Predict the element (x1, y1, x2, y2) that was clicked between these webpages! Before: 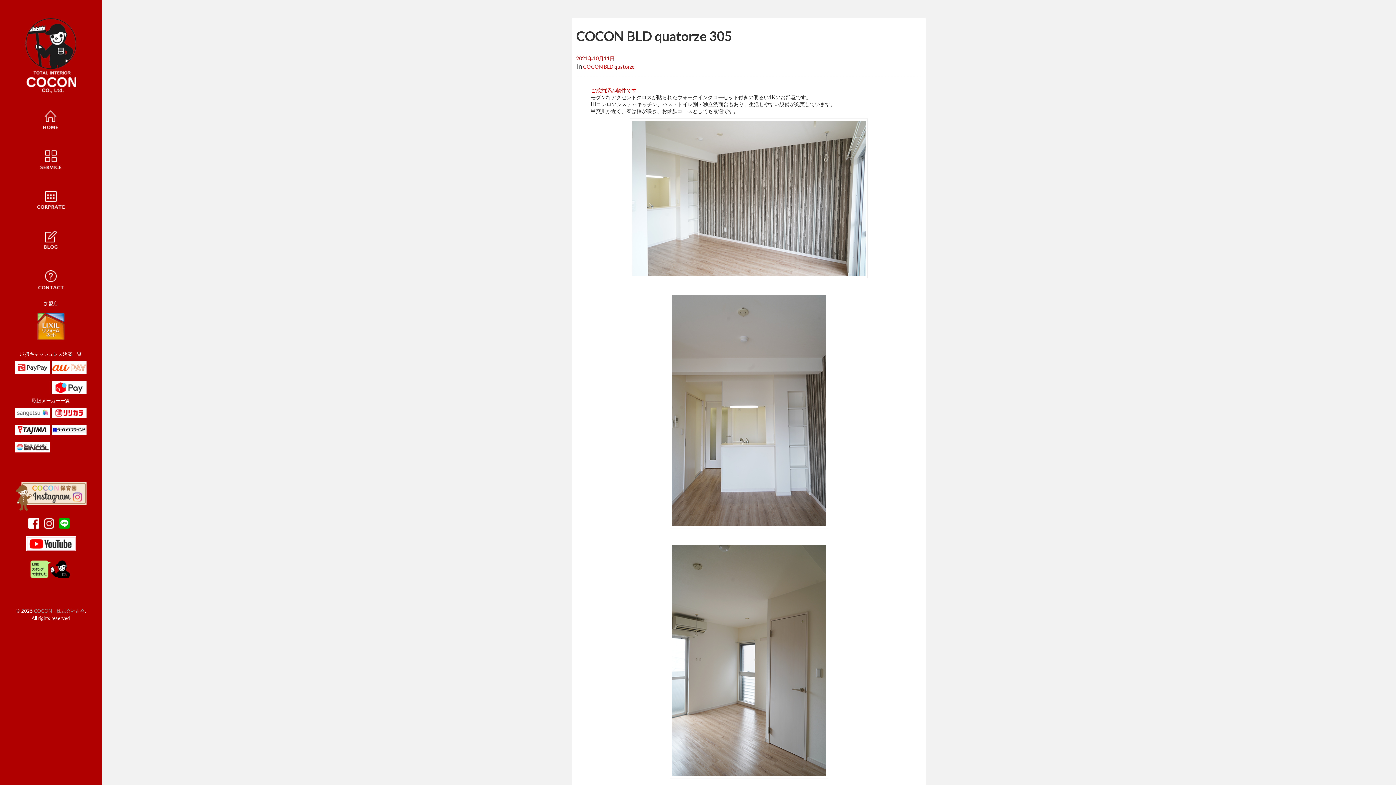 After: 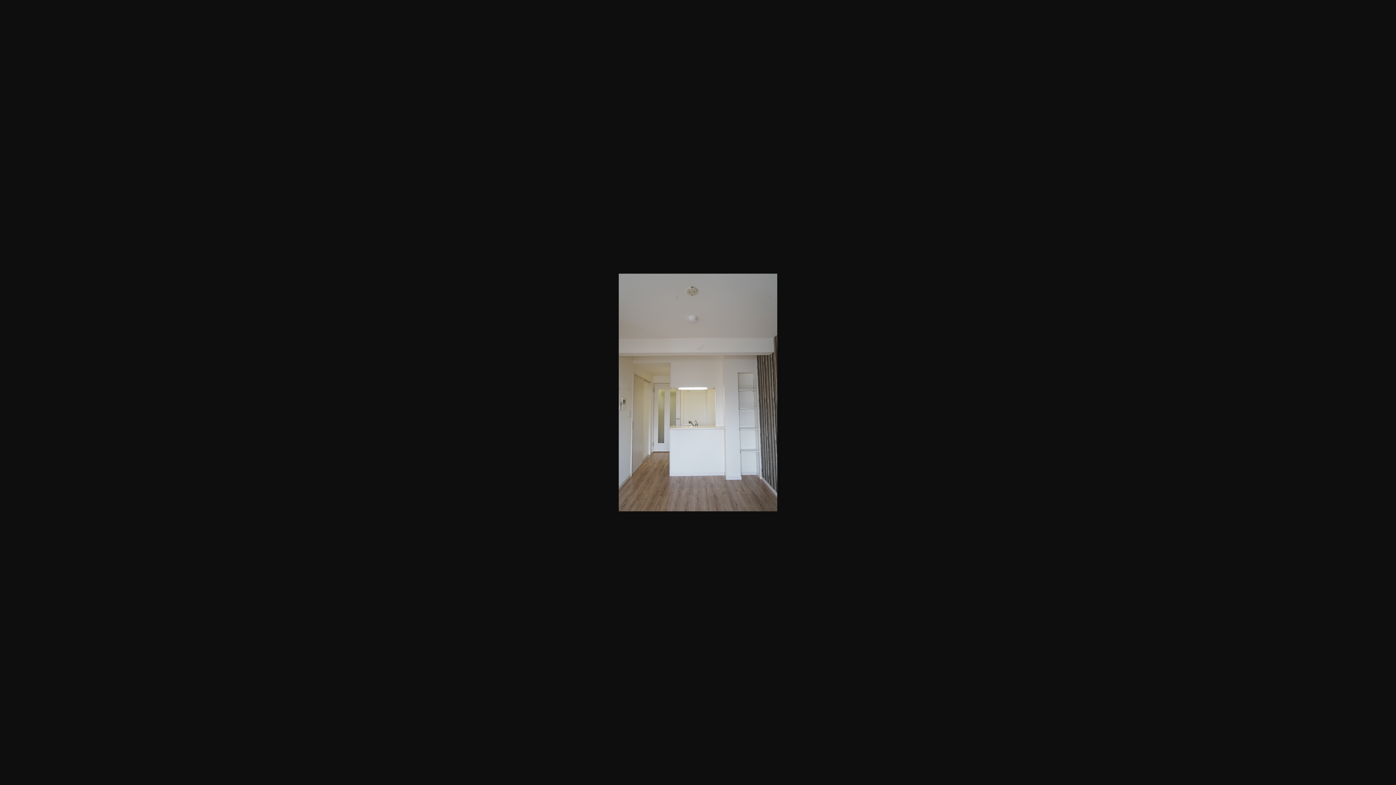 Action: bbox: (576, 293, 921, 528)